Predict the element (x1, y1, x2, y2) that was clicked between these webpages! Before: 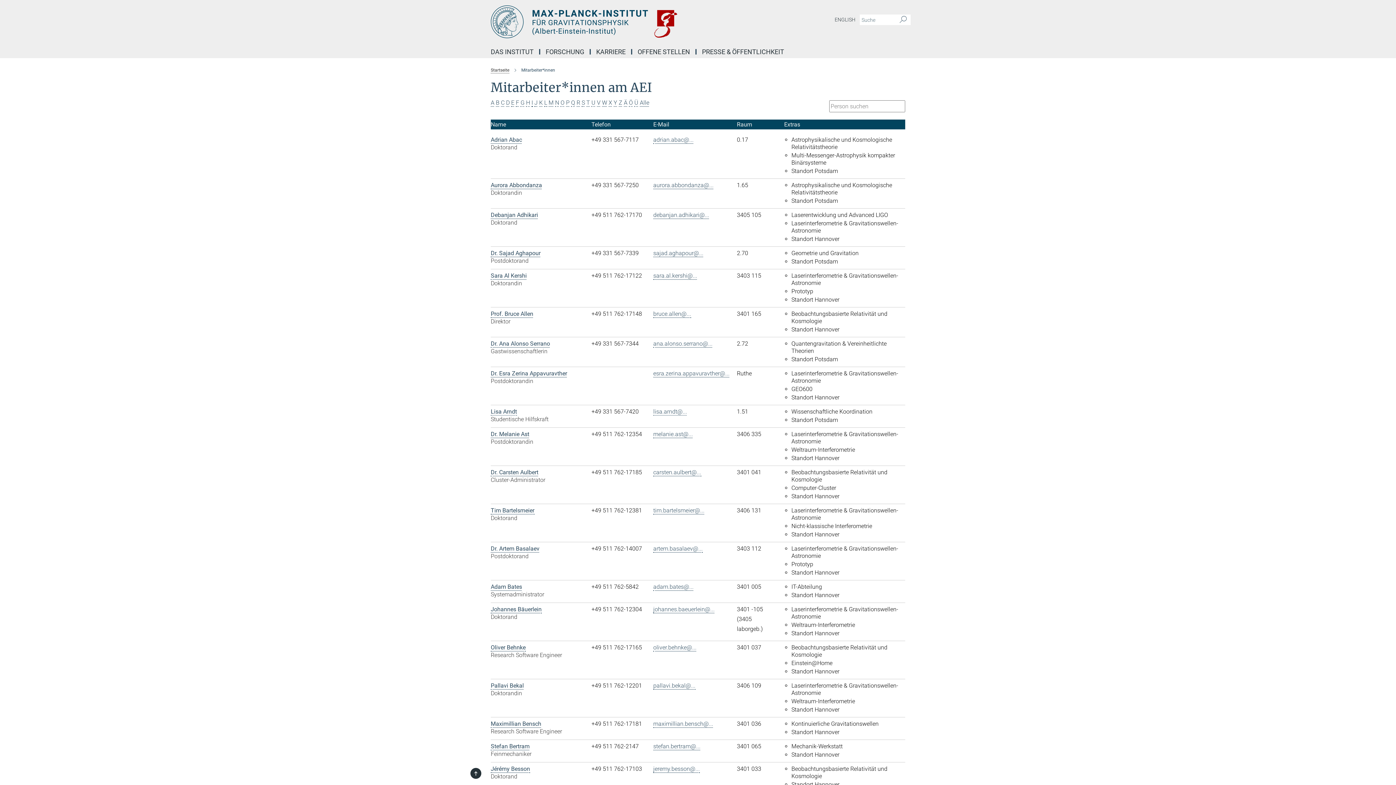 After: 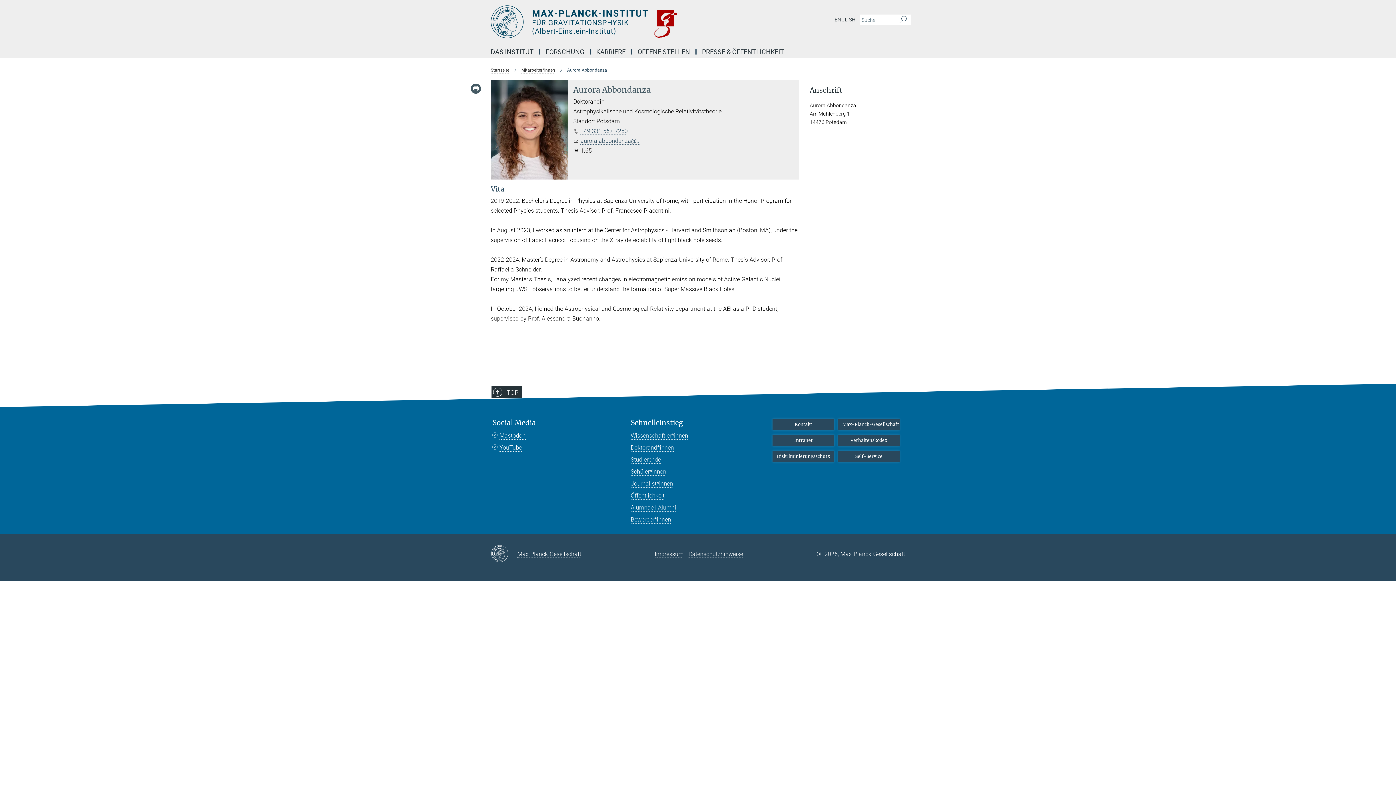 Action: bbox: (490, 181, 542, 188) label: Aurora Abbondanza